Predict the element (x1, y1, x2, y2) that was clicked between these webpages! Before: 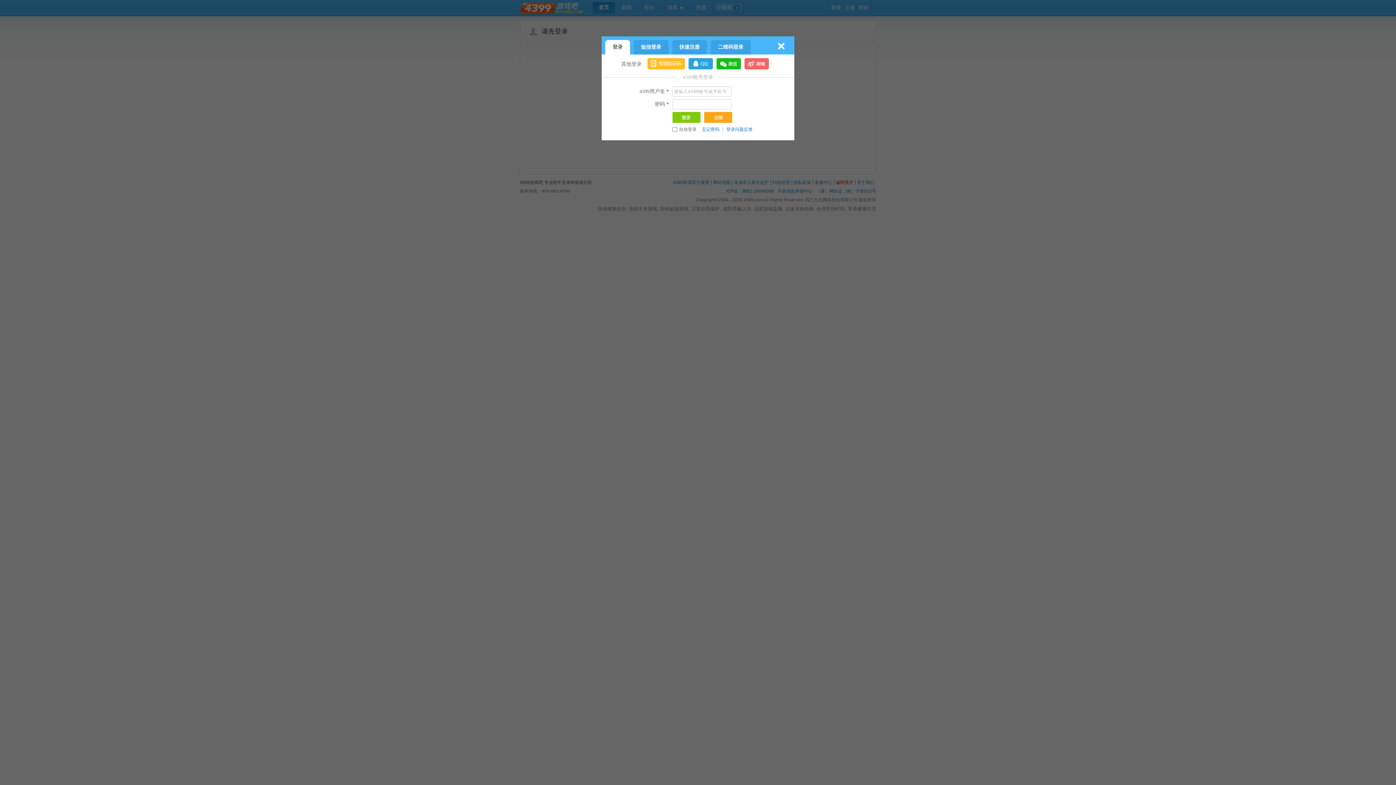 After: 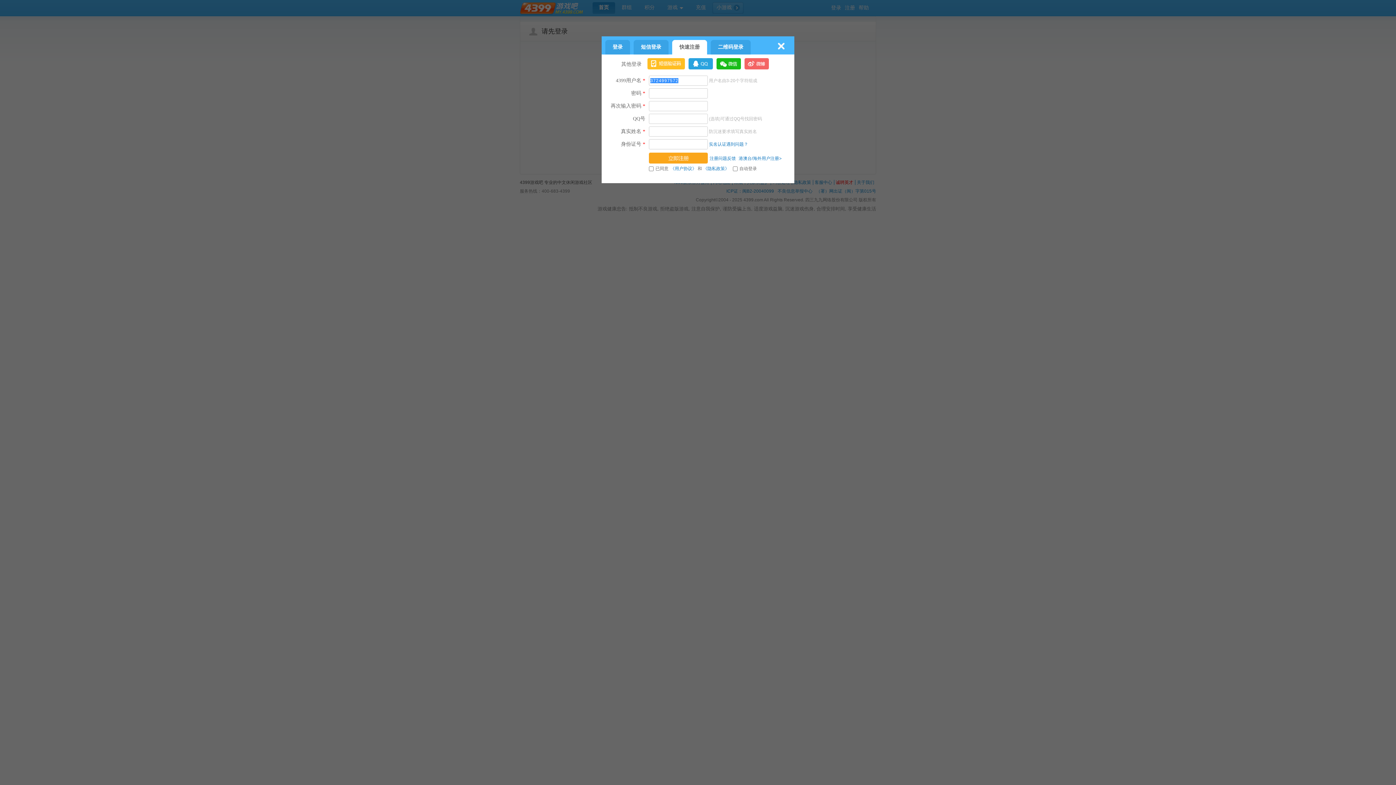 Action: label: 快速注册 bbox: (672, 40, 707, 54)